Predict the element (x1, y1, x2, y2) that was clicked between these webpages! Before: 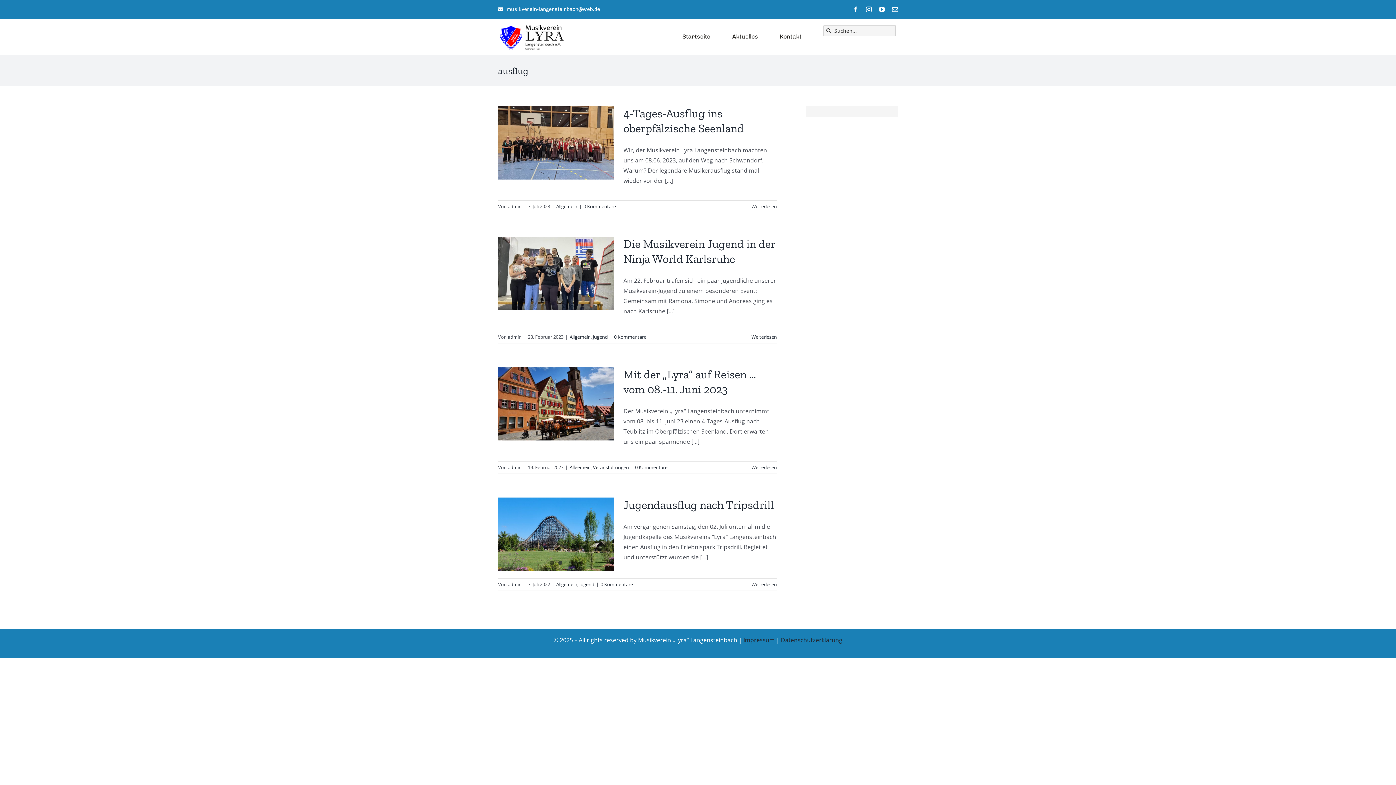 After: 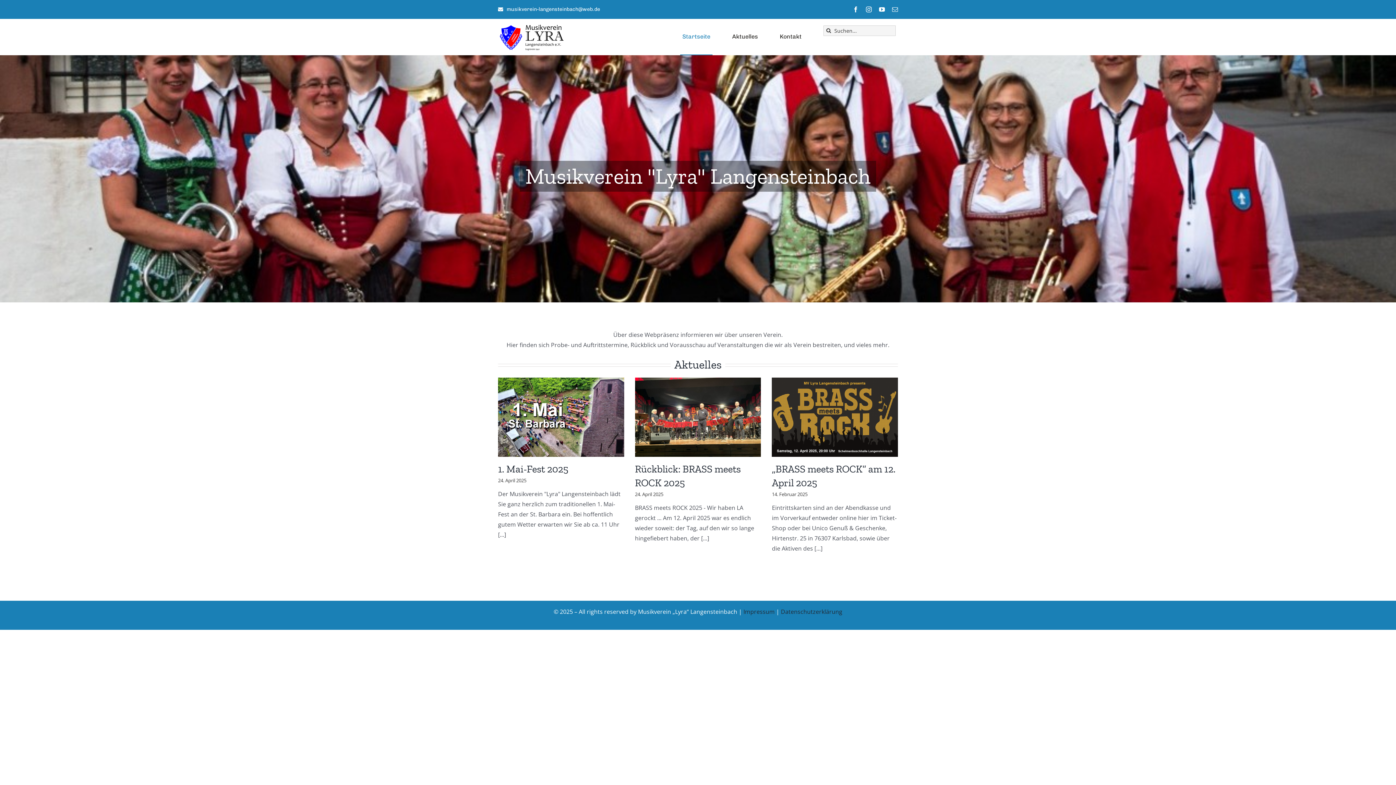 Action: label: admin bbox: (508, 581, 521, 587)